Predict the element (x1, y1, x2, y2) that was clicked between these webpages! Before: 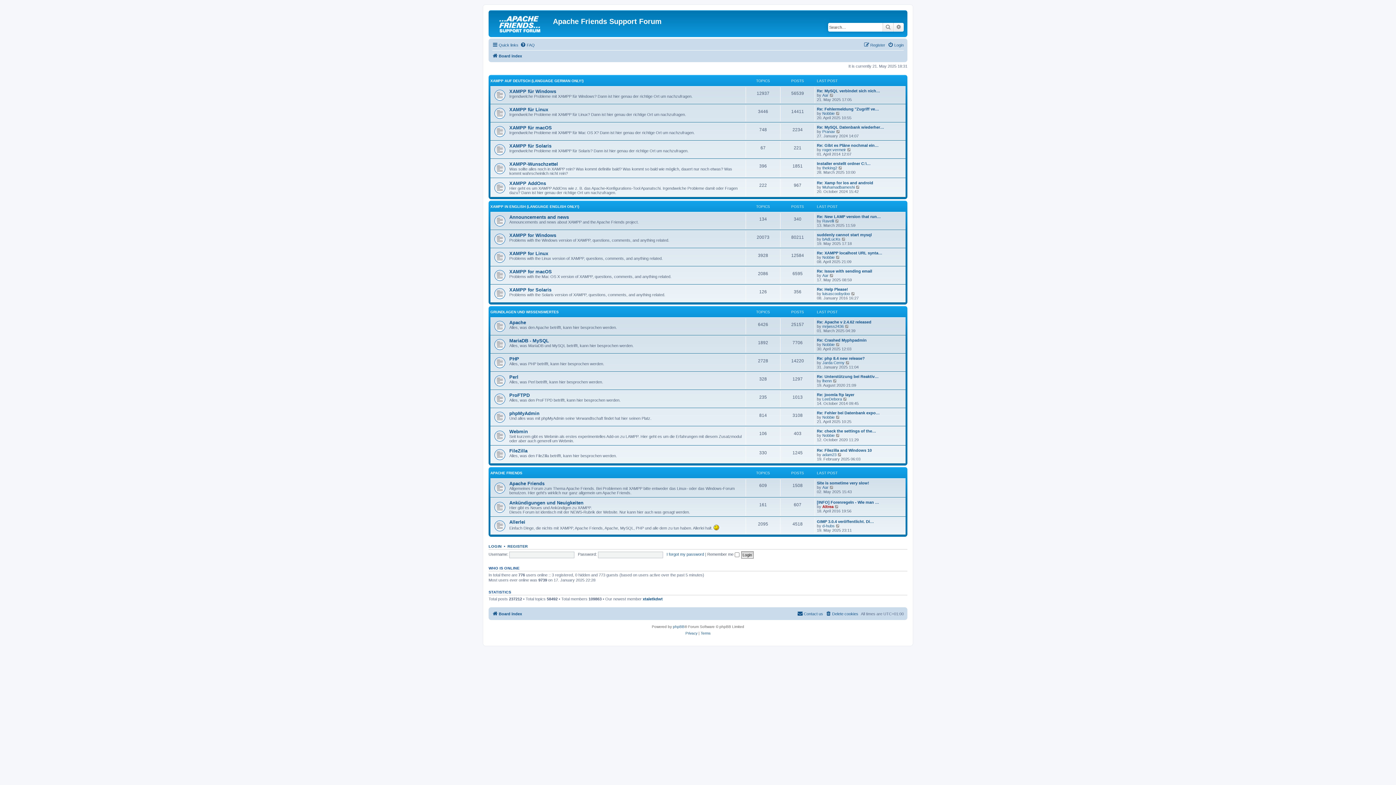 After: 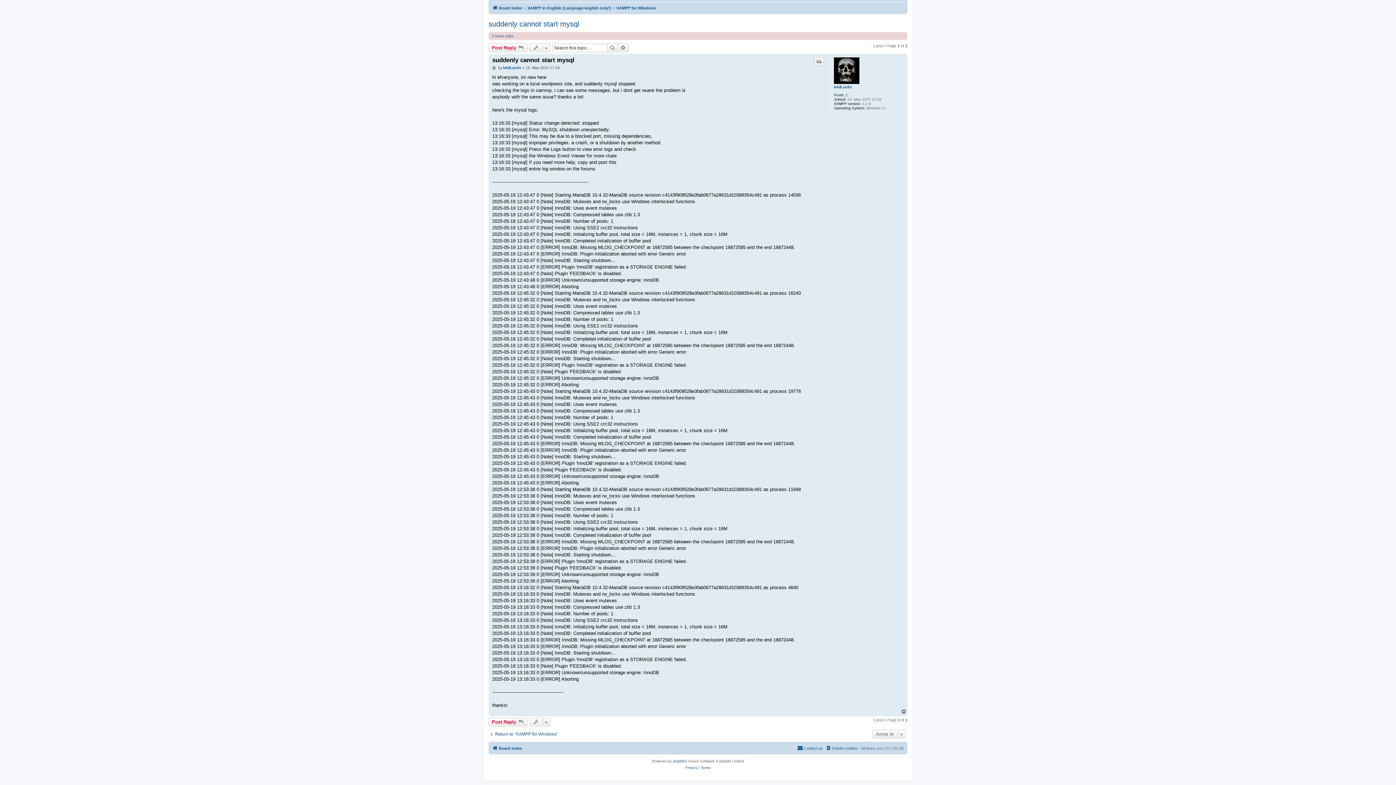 Action: label: View the latest post bbox: (841, 236, 846, 241)